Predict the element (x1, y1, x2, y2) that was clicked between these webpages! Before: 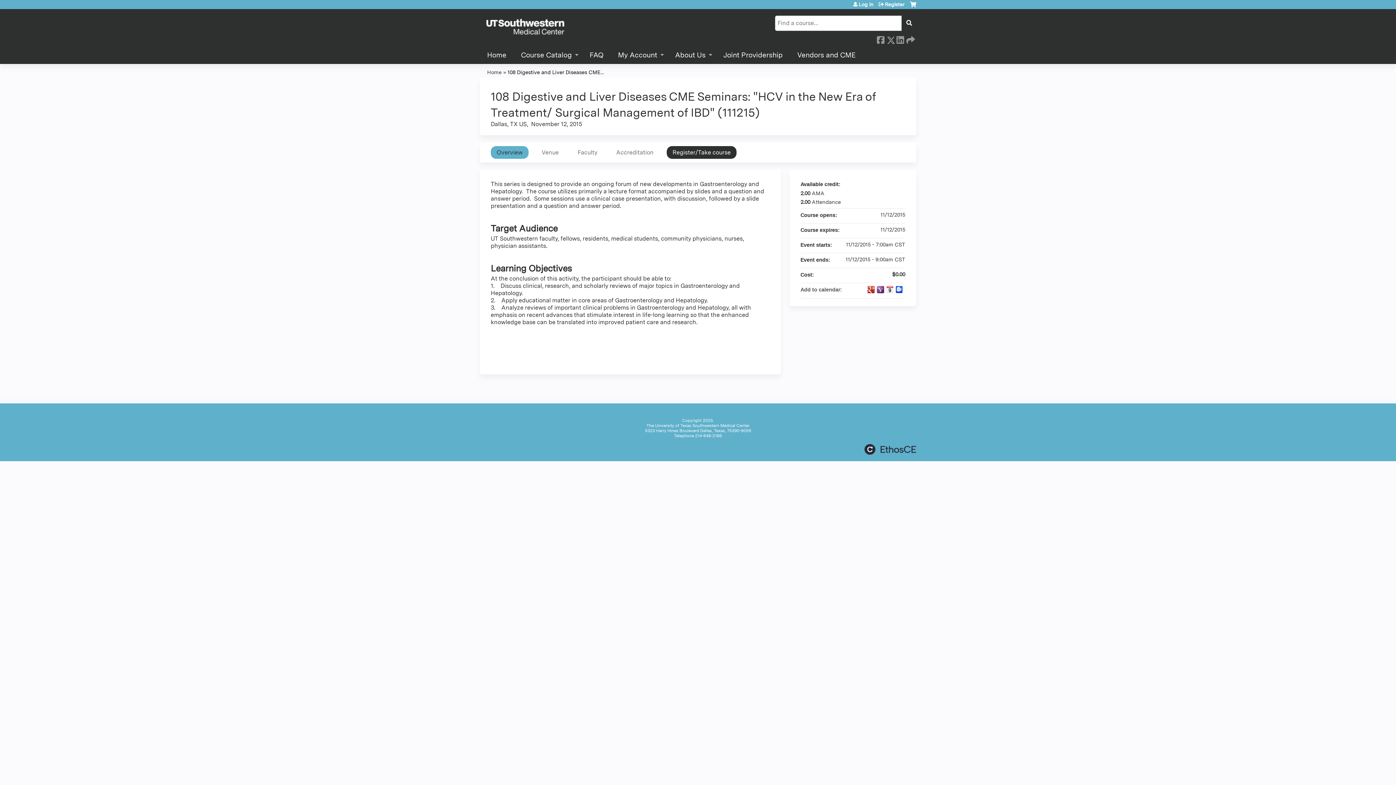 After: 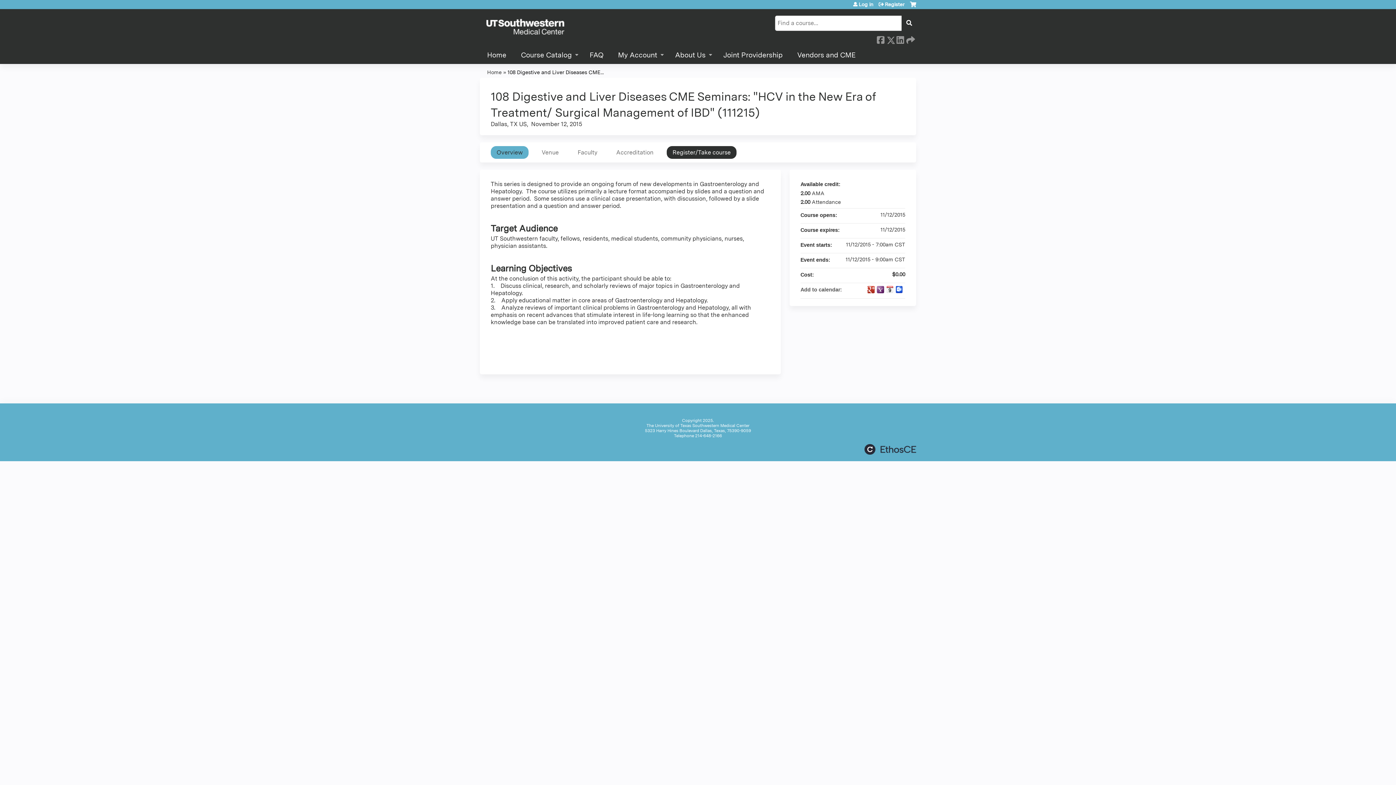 Action: bbox: (886, 285, 893, 293) label: Add to iCalendar